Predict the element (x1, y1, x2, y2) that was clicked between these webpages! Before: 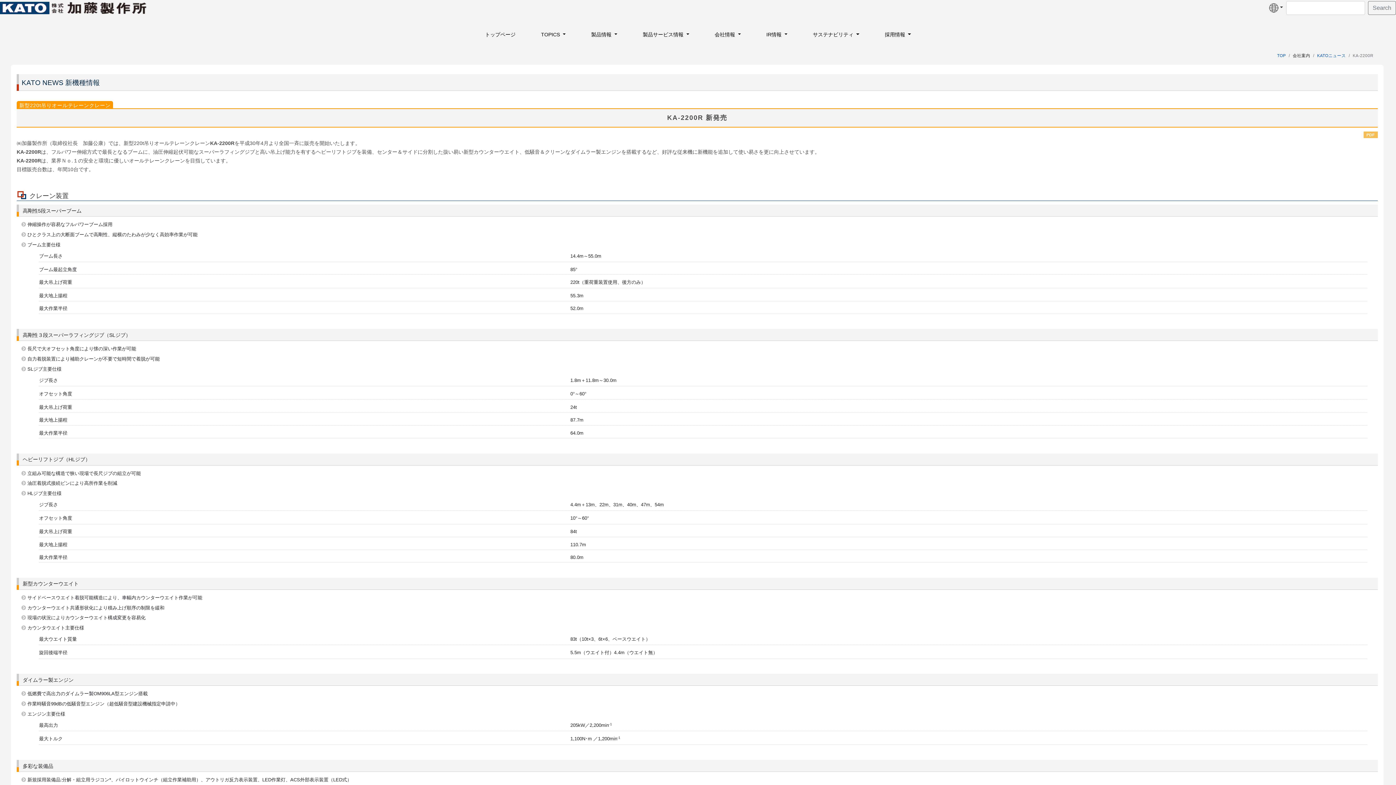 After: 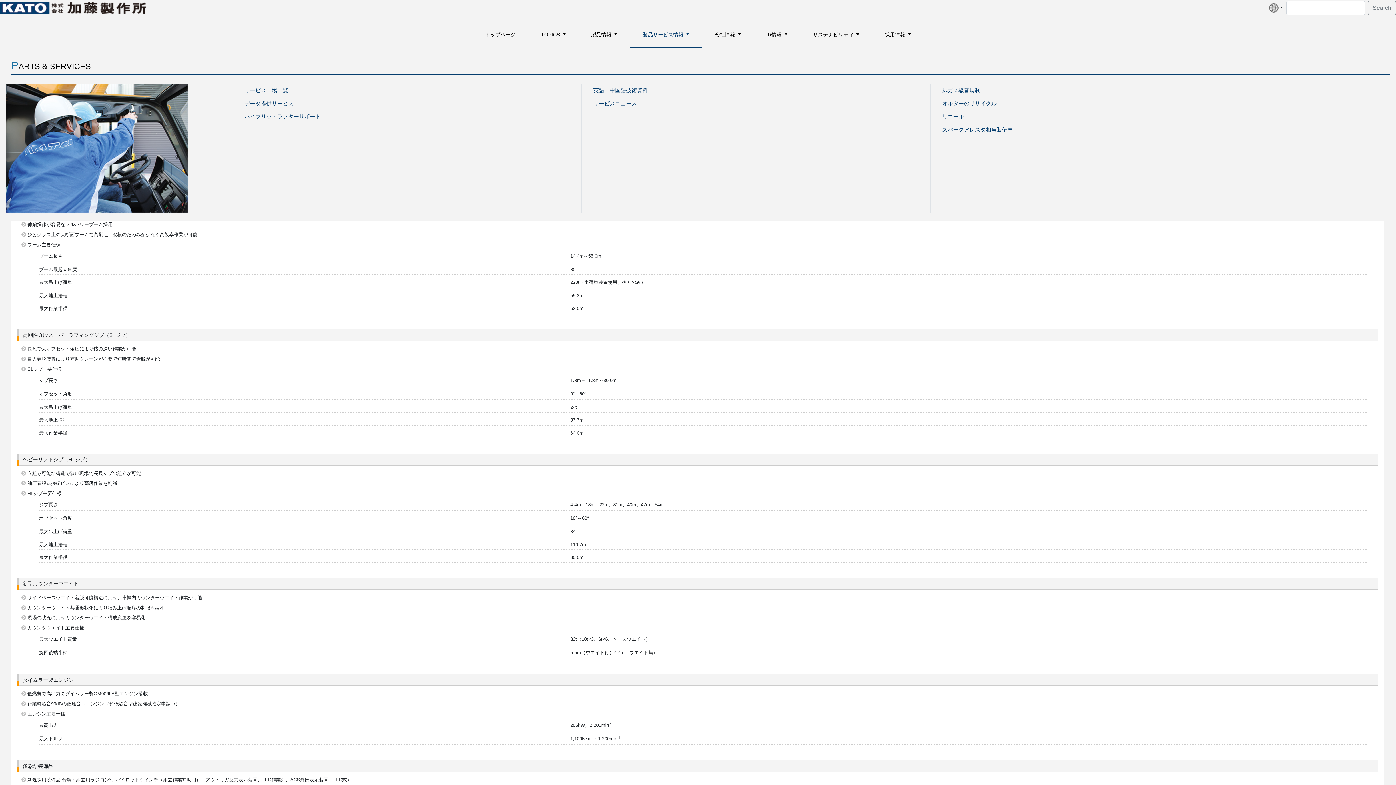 Action: bbox: (630, 21, 702, 47) label: 製品サービス情報 